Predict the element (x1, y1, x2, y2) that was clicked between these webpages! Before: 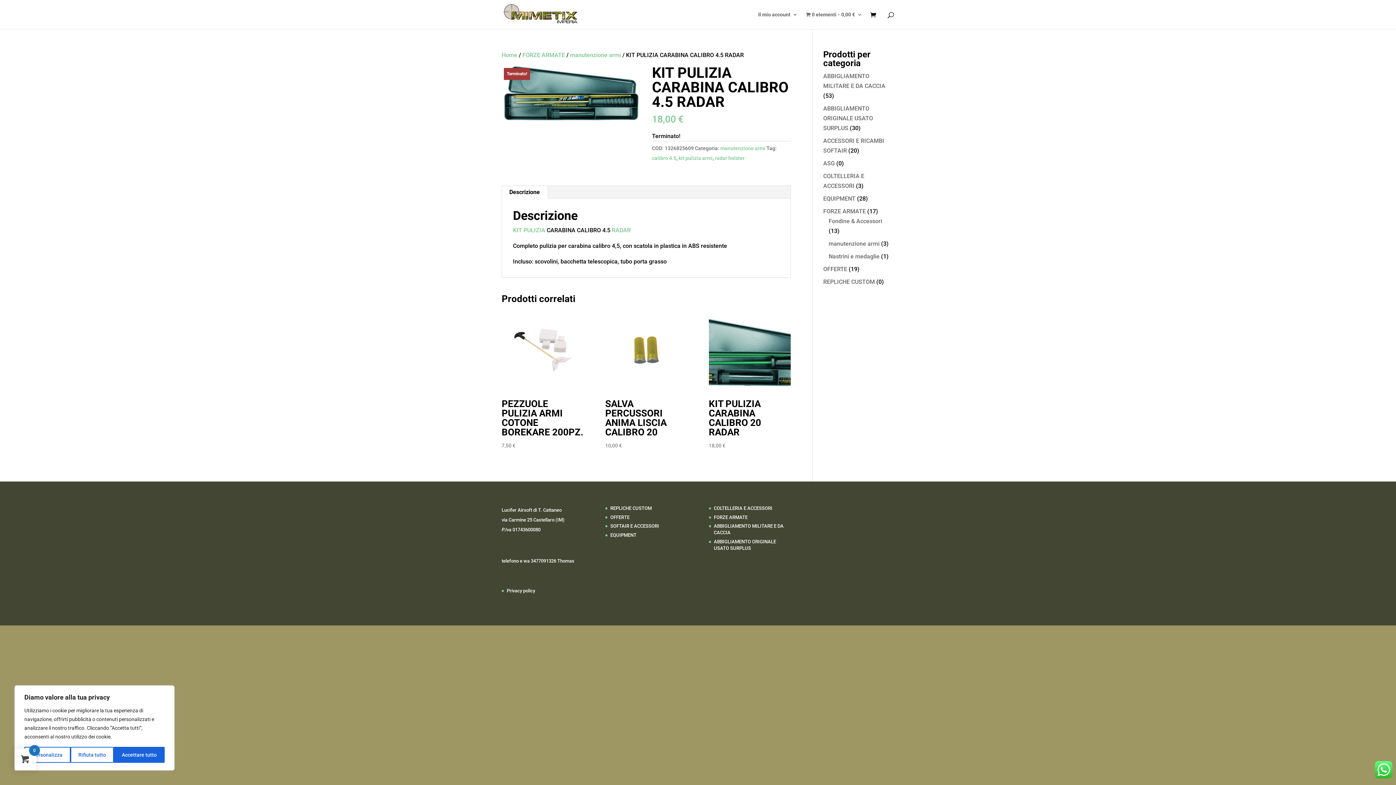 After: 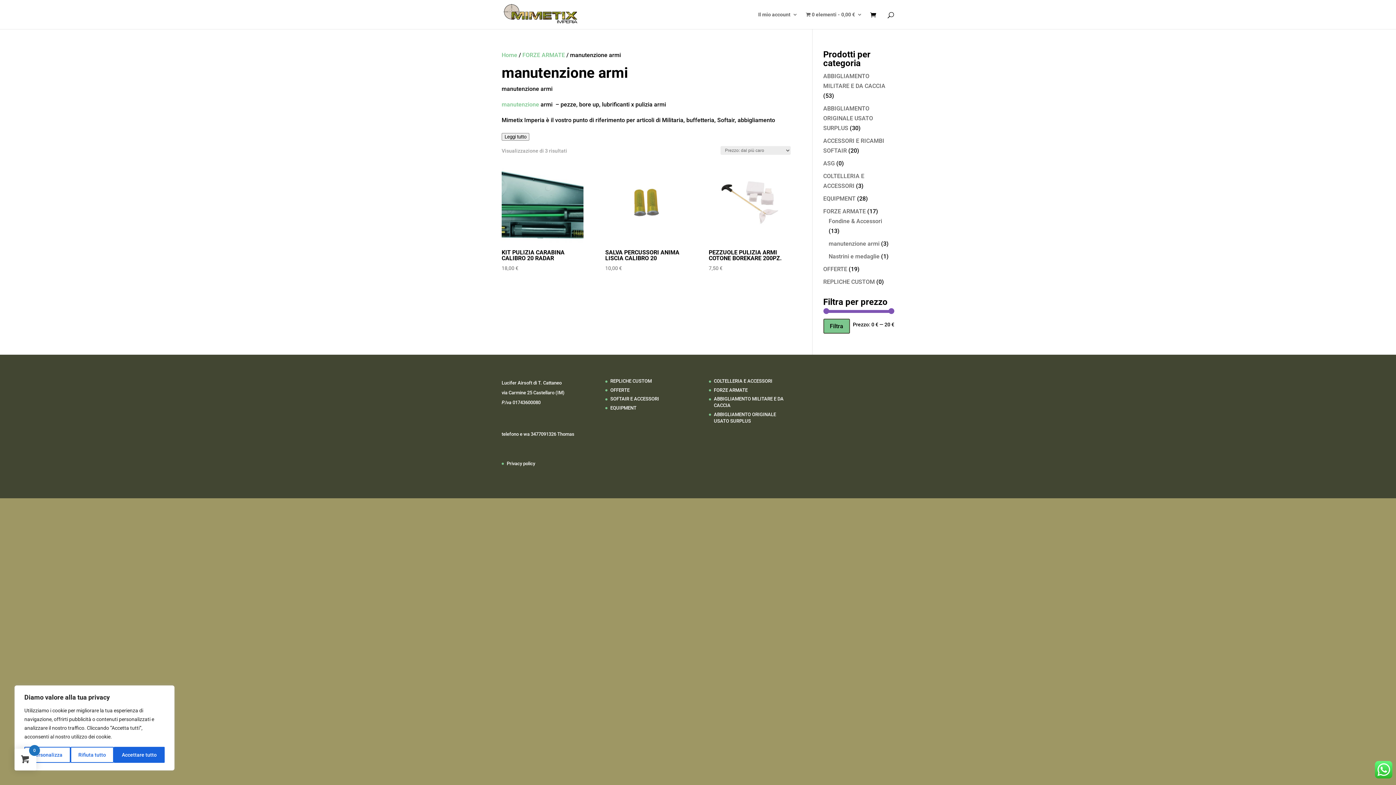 Action: label: manutenzione armi bbox: (570, 51, 621, 58)